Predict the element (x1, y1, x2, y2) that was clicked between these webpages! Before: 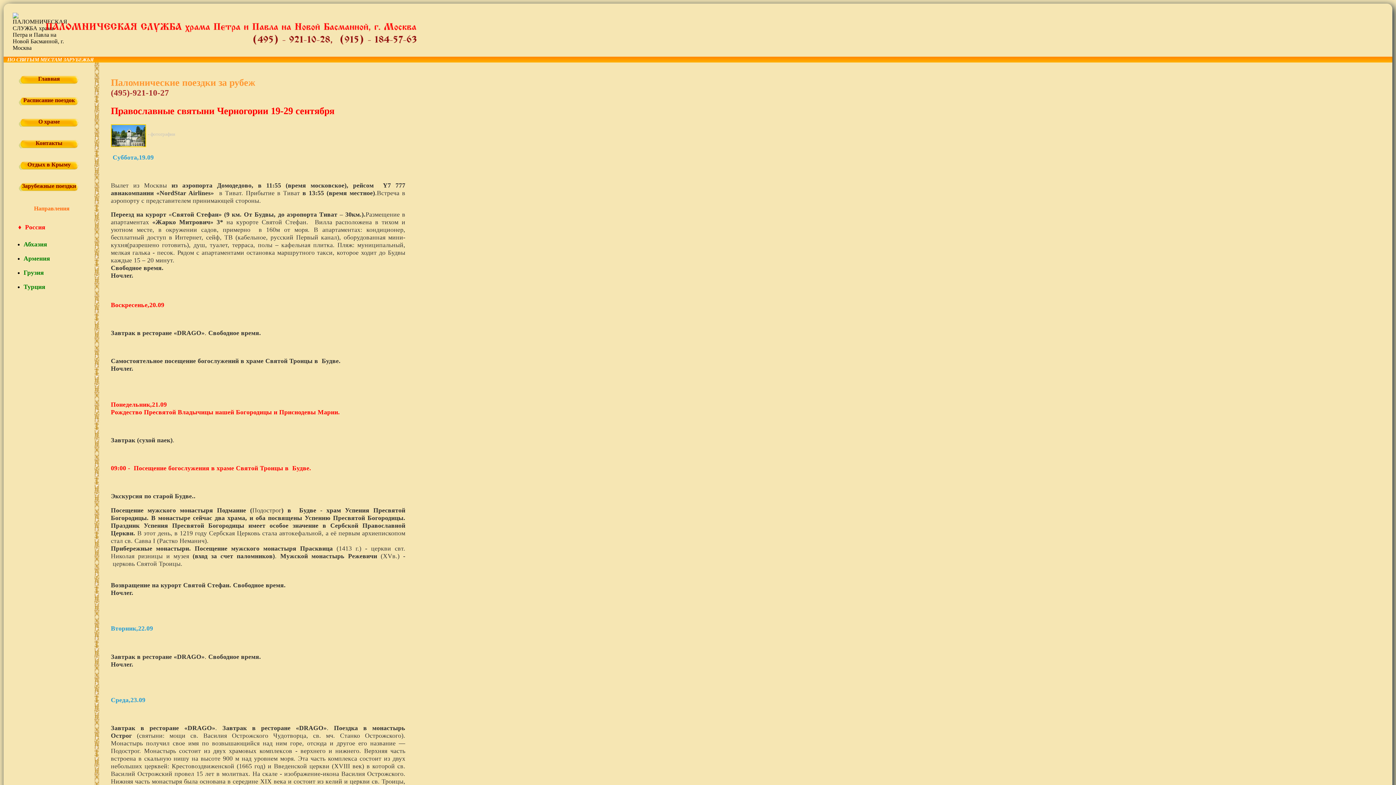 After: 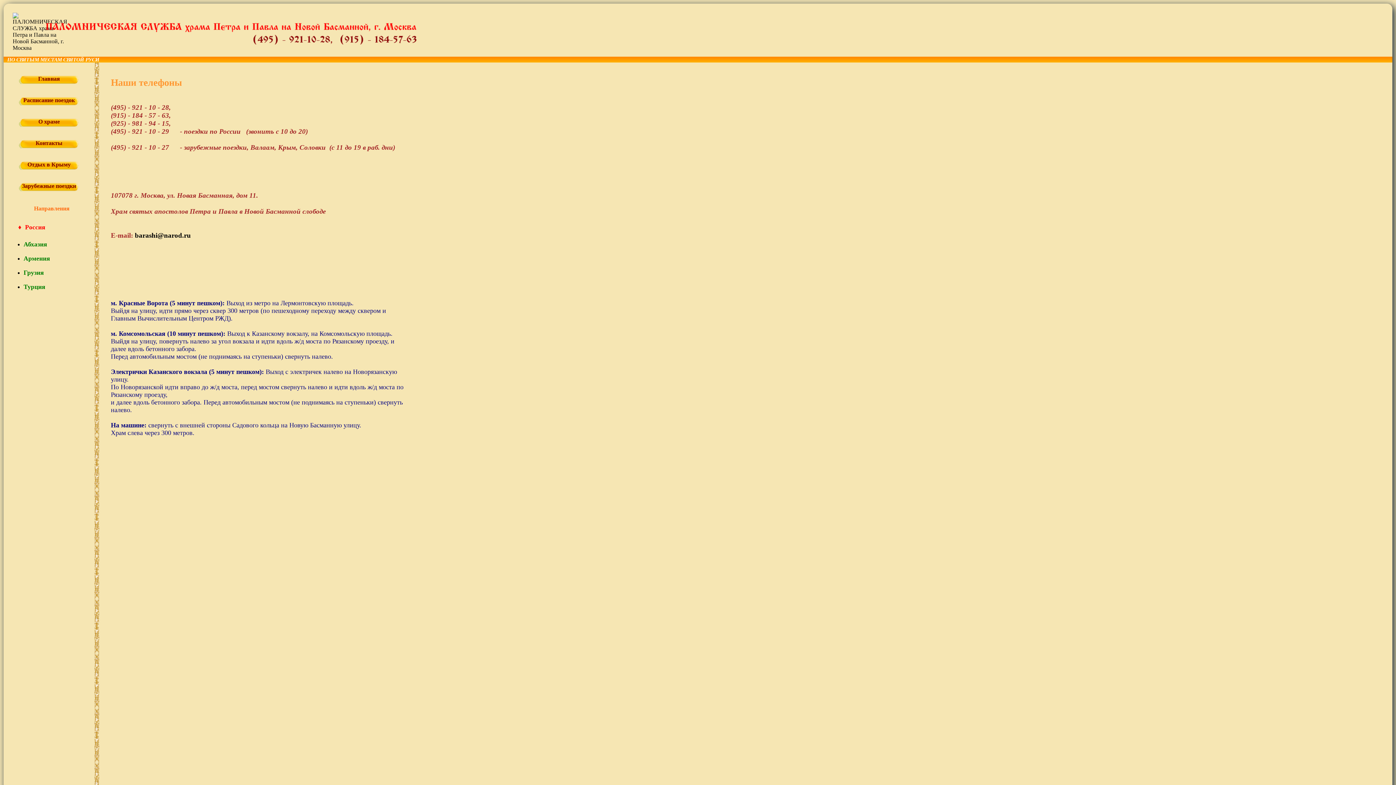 Action: label: Контакты bbox: (35, 140, 62, 146)